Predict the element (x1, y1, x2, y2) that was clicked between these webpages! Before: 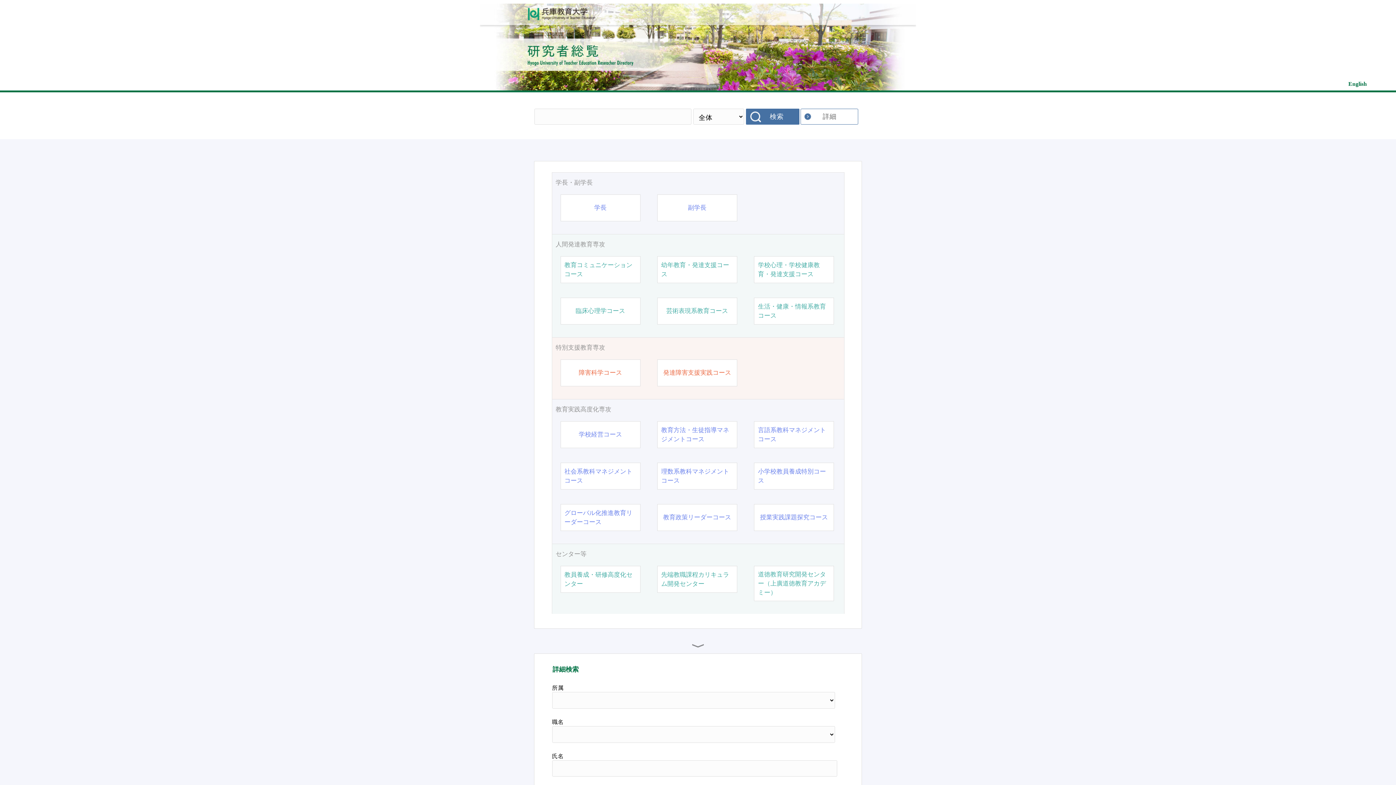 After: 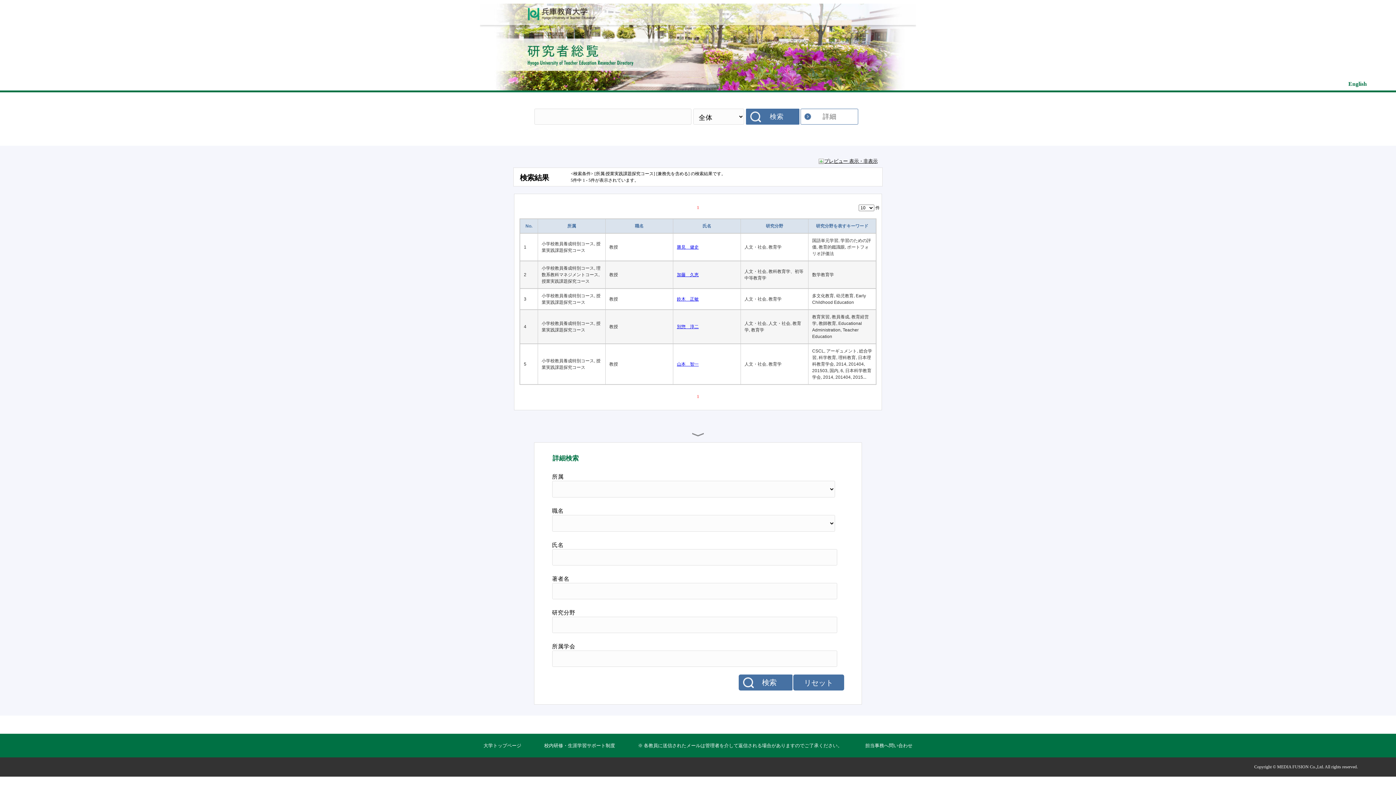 Action: bbox: (760, 513, 828, 522) label: 授業実践課題探究コース